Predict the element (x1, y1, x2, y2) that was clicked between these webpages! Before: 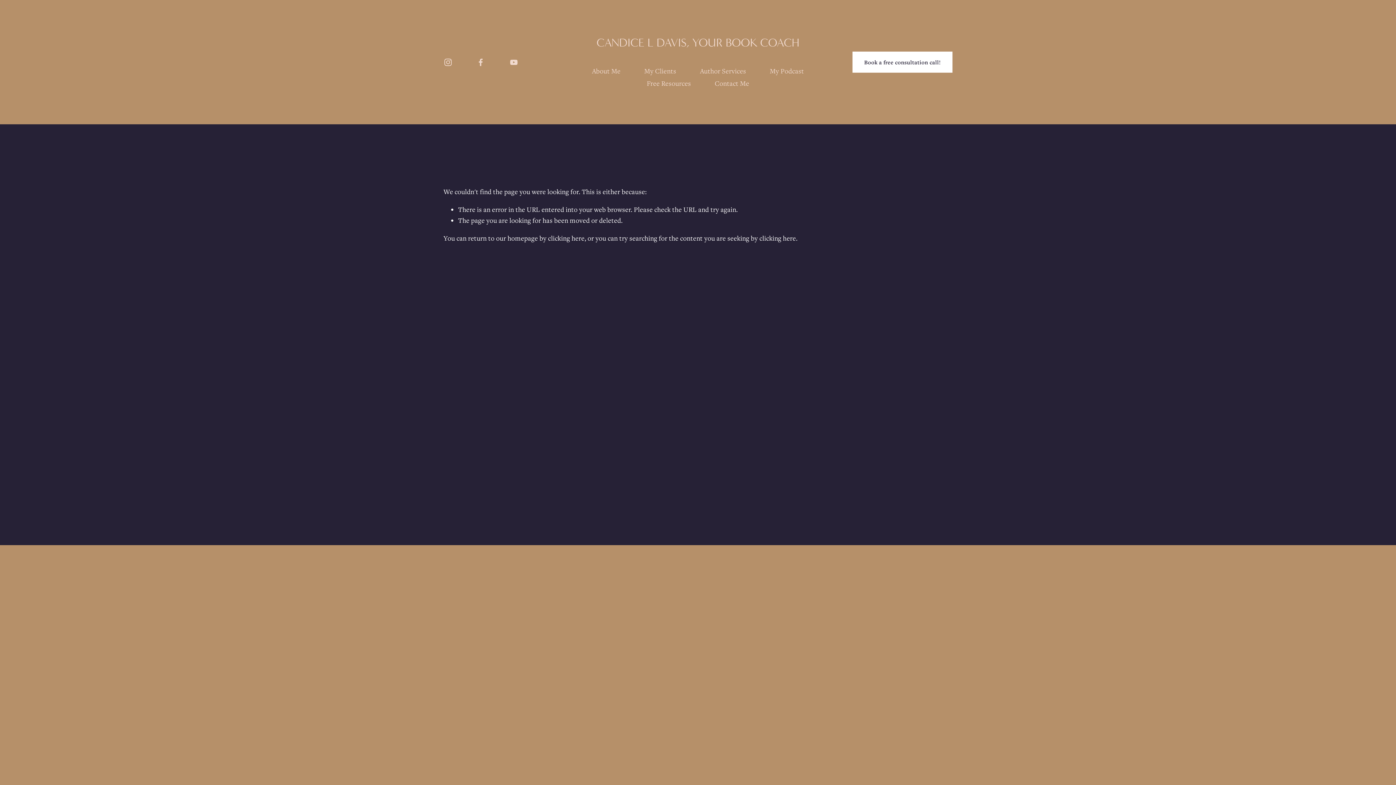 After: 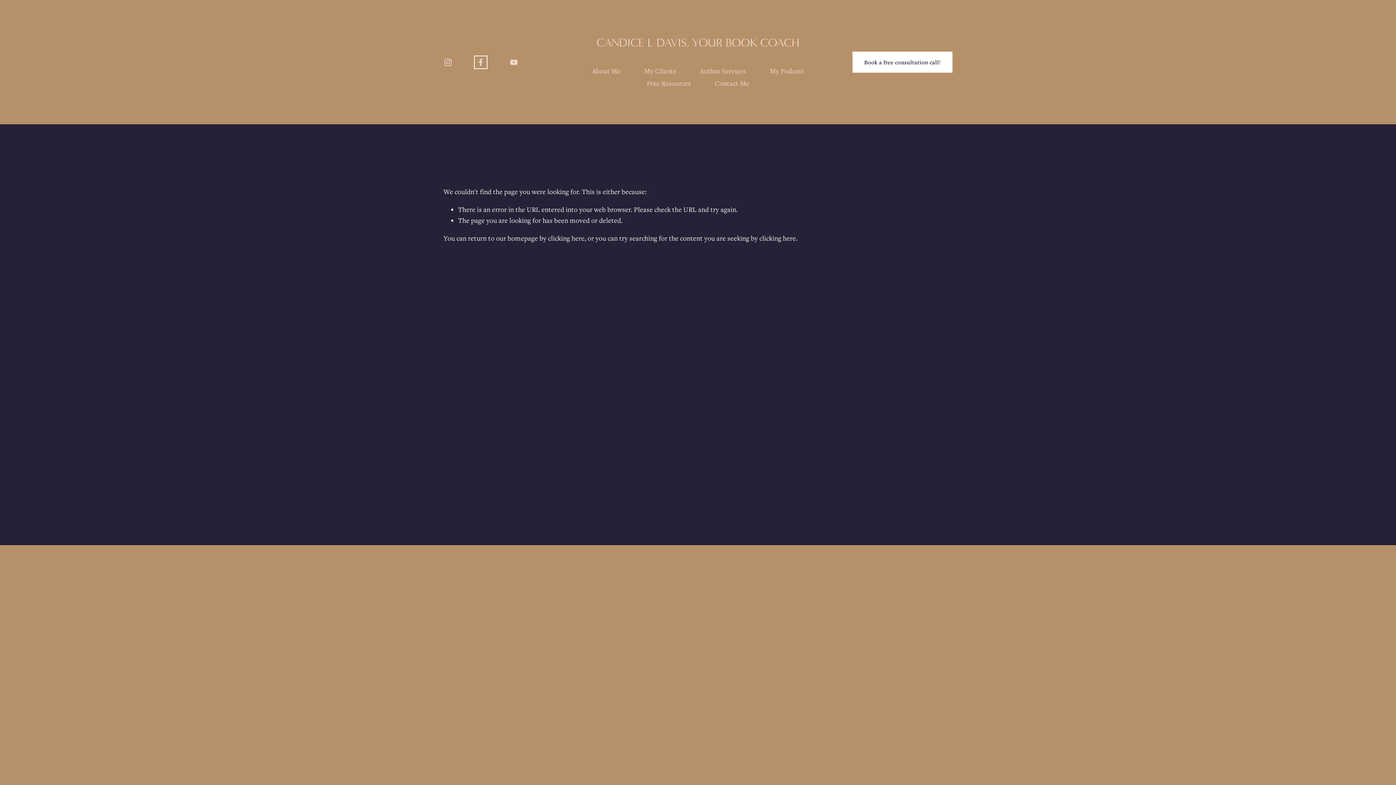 Action: bbox: (476, 57, 485, 66) label: Facebook